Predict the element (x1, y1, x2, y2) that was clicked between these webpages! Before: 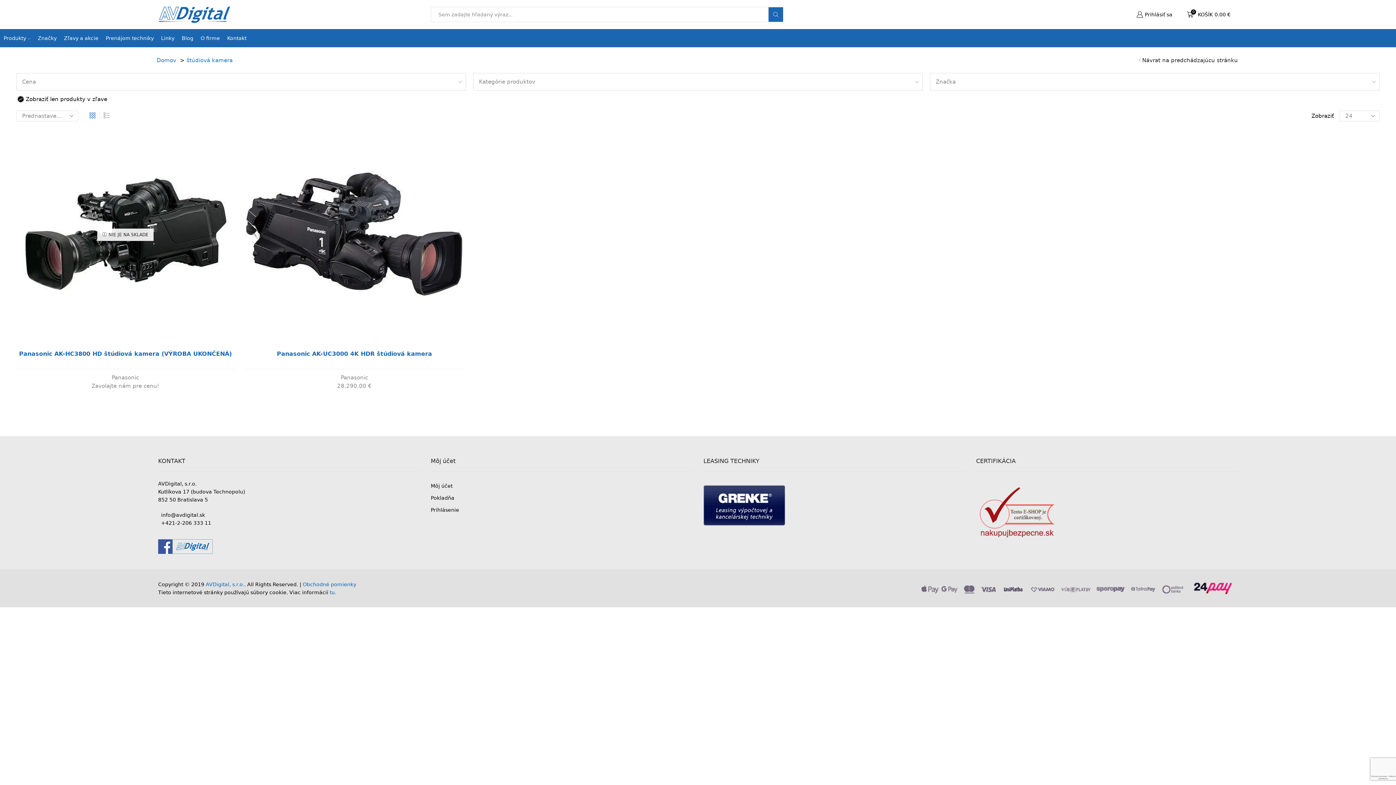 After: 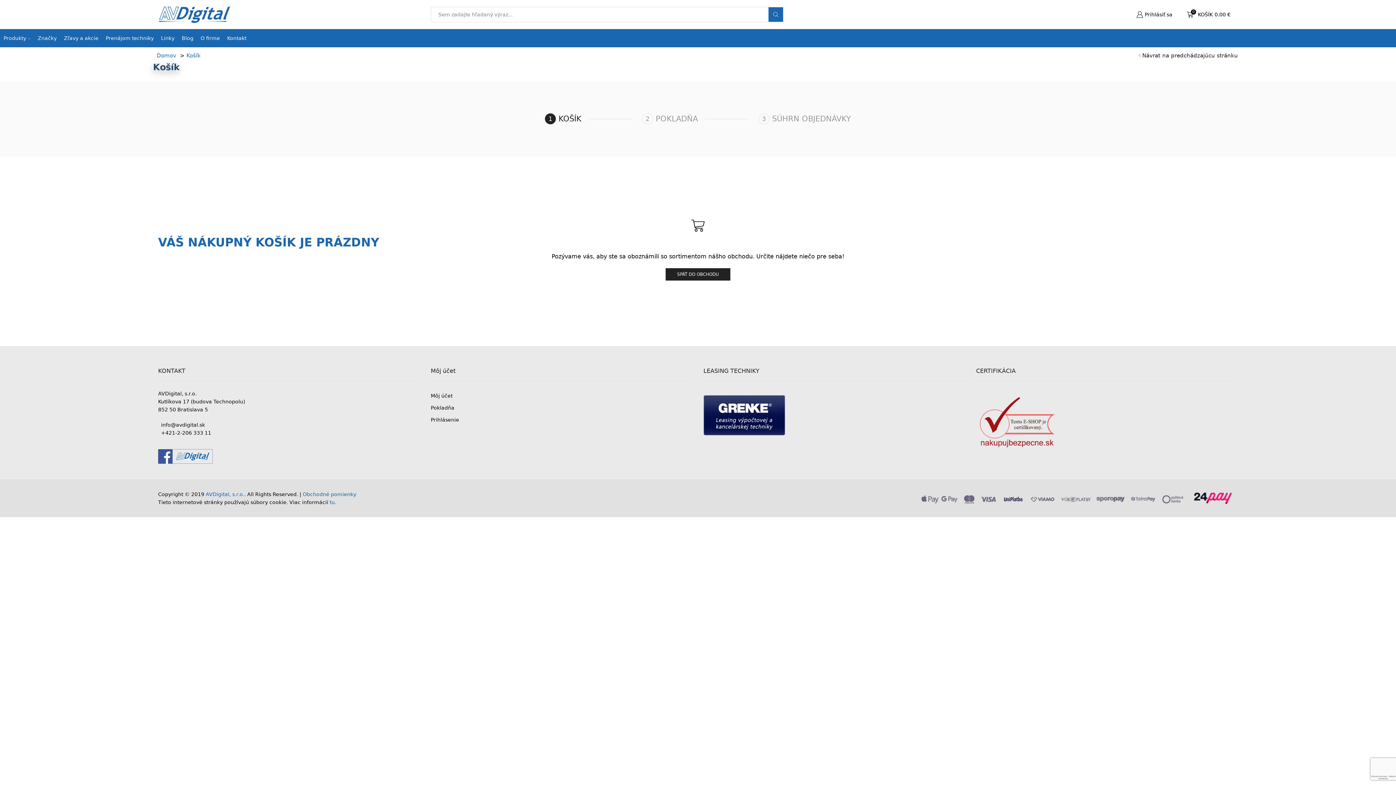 Action: label: 0
KOŠÍK
0.00 € bbox: (1180, 7, 1238, 21)